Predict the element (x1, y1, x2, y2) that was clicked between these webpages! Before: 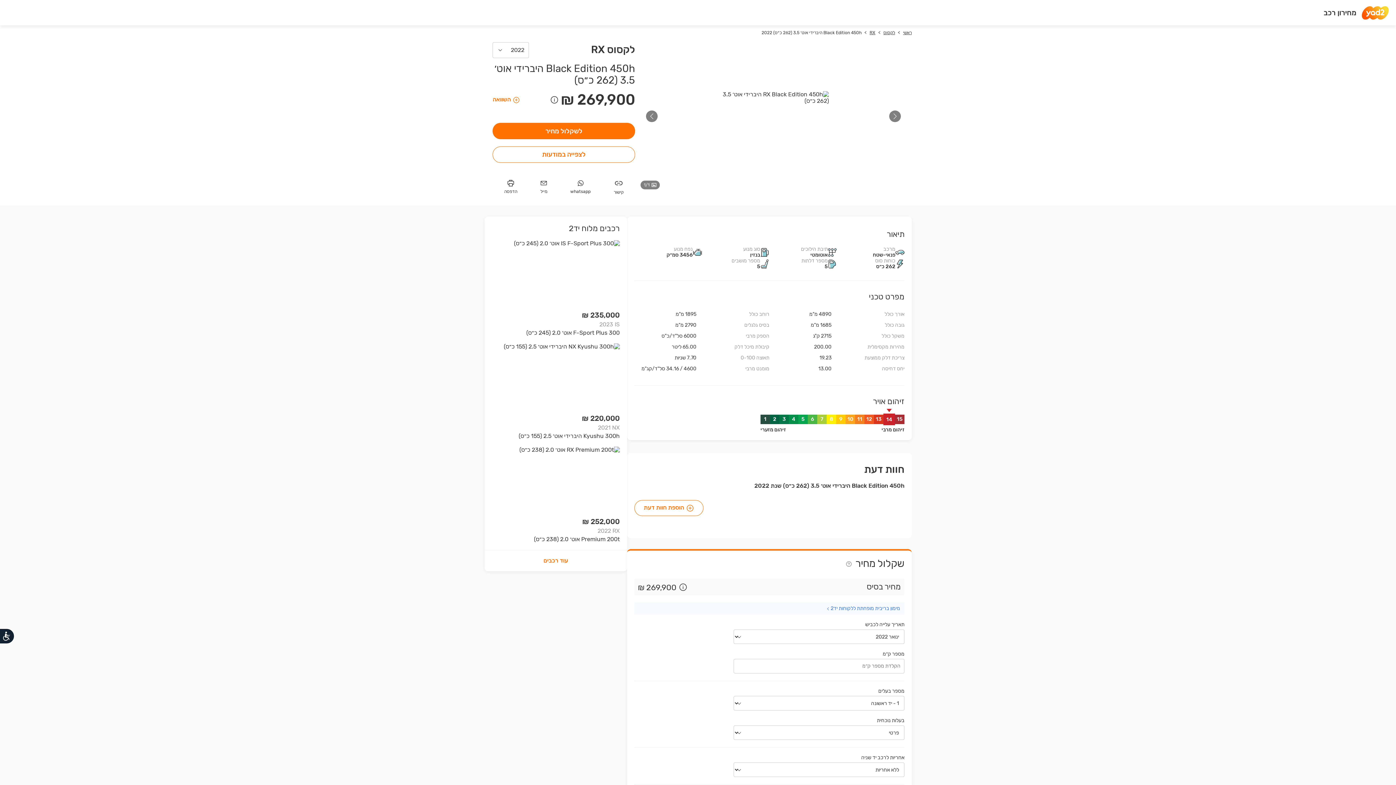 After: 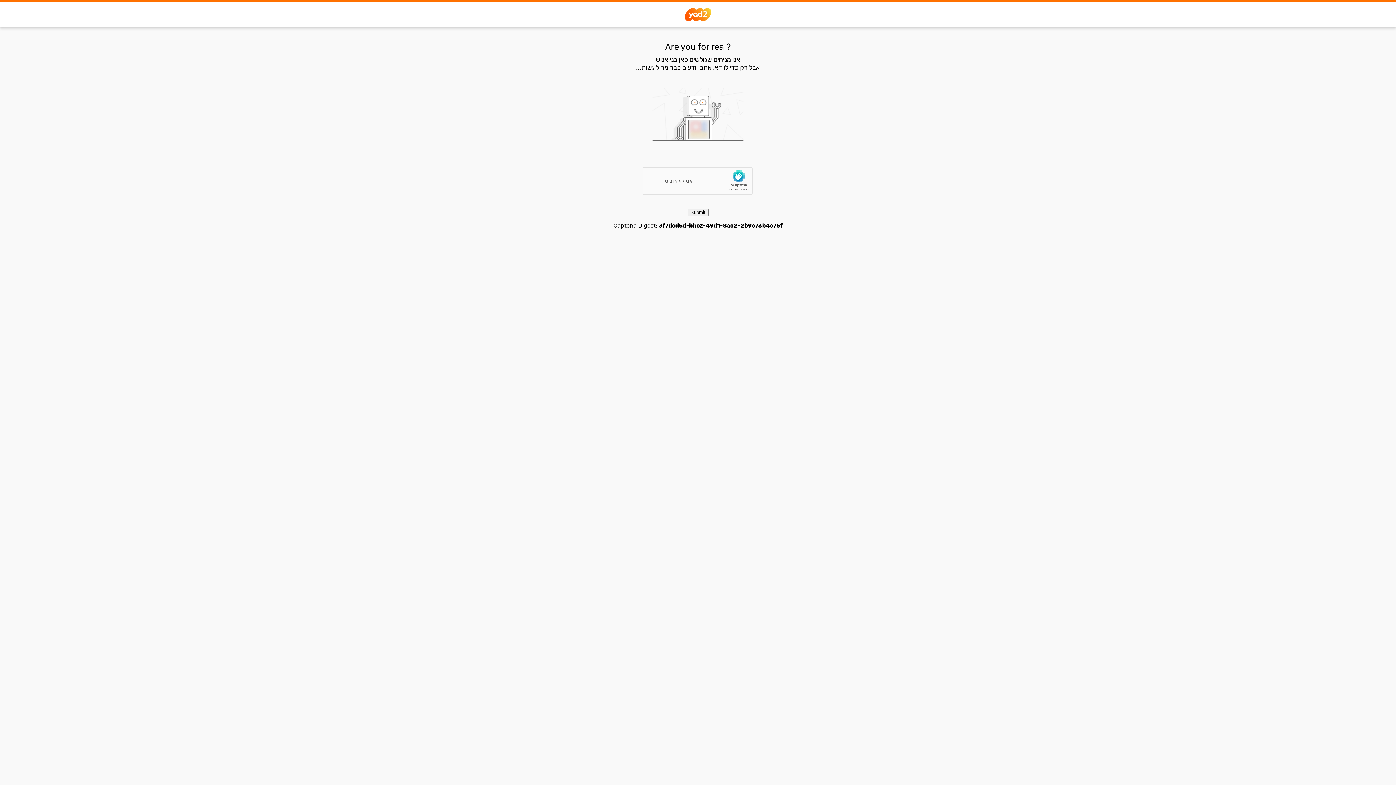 Action: label: לקסוס bbox: (883, 30, 895, 35)